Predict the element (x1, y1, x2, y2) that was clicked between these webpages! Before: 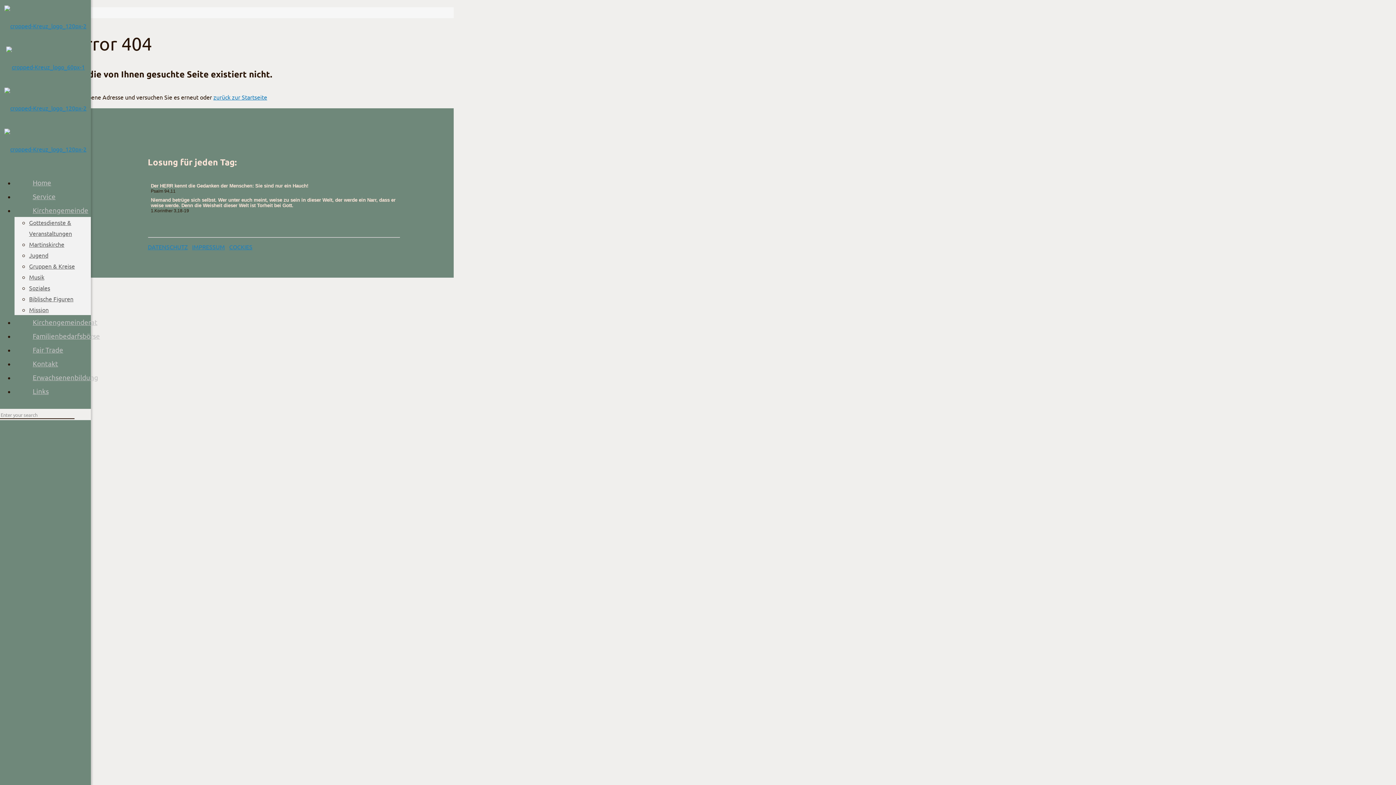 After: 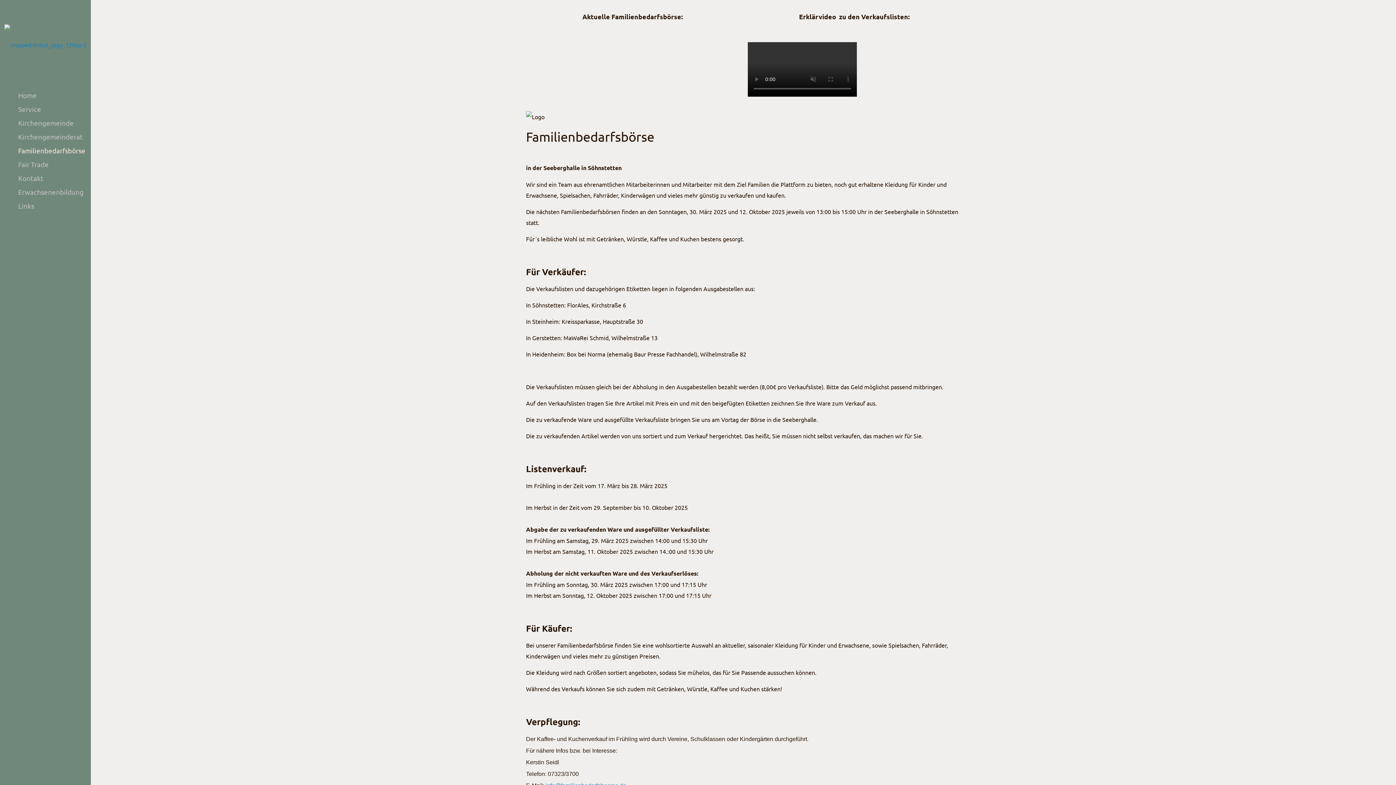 Action: label: Familienbedarfsbörse bbox: (14, 331, 100, 340)